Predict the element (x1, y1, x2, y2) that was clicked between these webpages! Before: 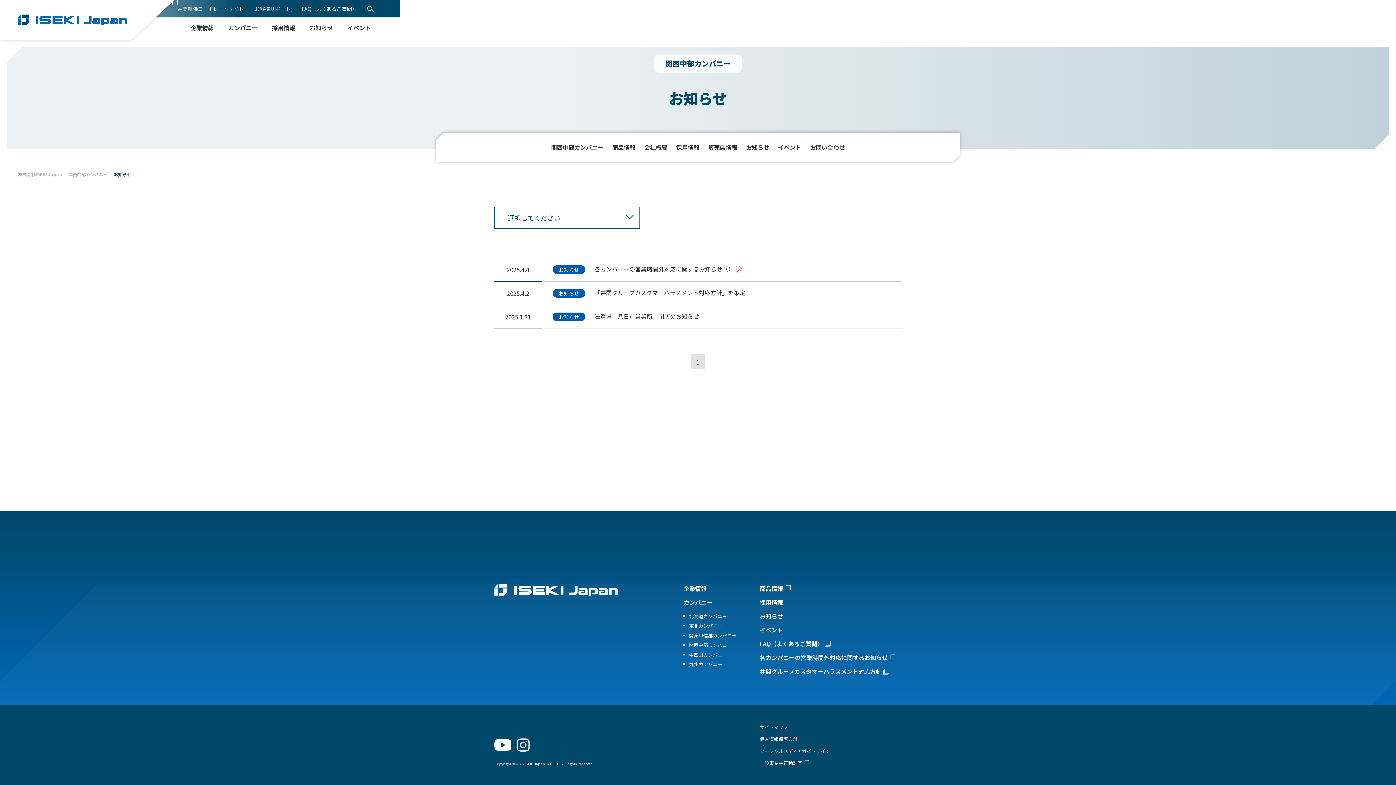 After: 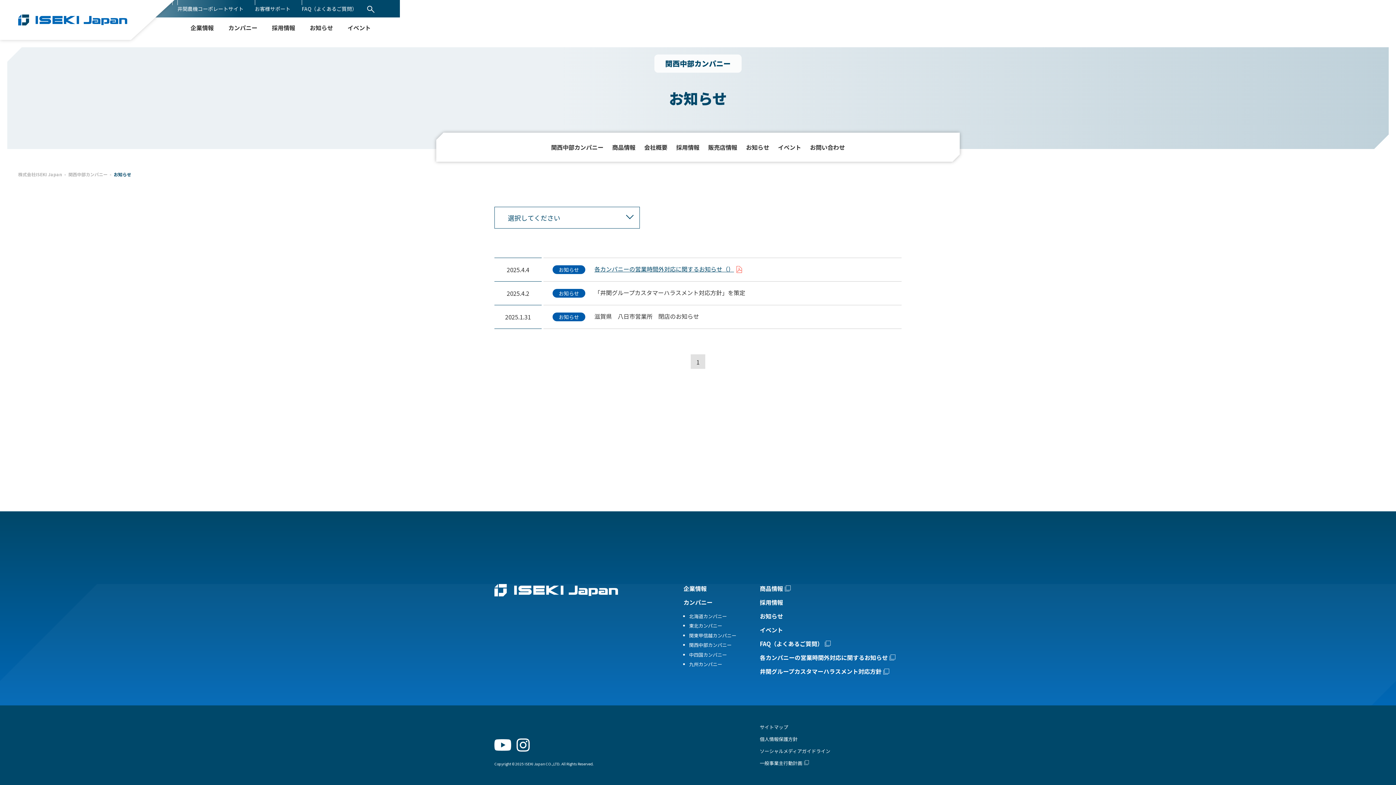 Action: bbox: (594, 264, 742, 273) label: 各カンパニーの営業時間外対応に関するお知らせ